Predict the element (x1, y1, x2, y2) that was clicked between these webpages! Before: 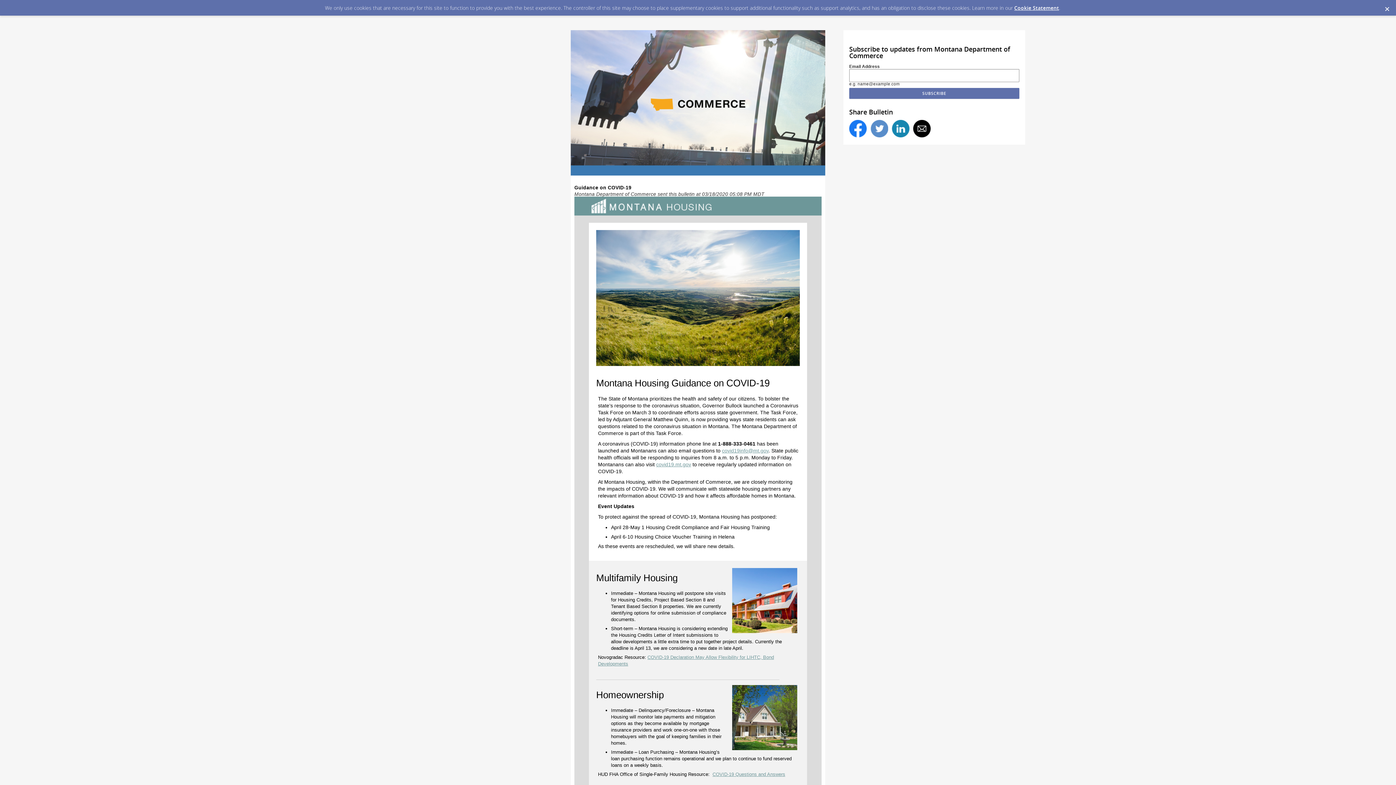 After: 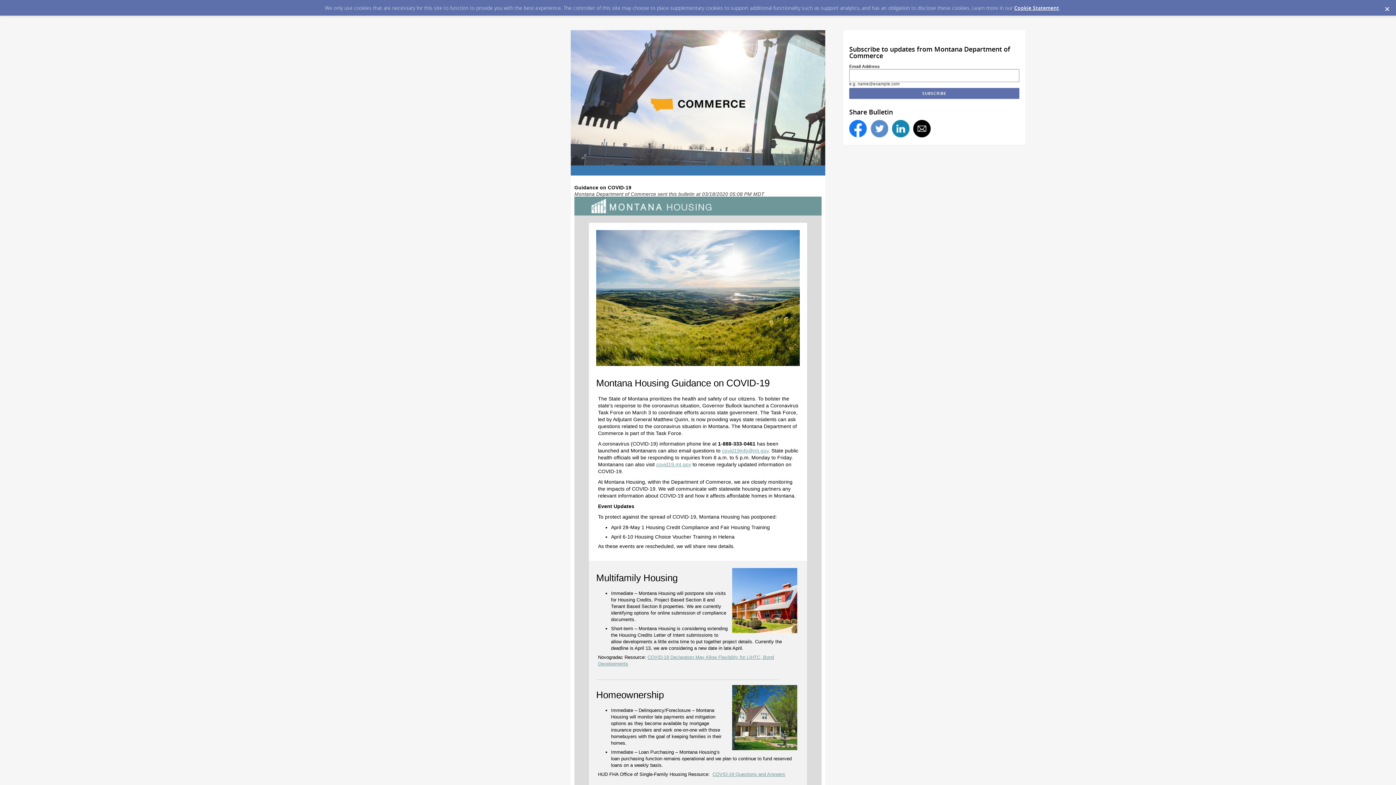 Action: bbox: (870, 120, 888, 137)